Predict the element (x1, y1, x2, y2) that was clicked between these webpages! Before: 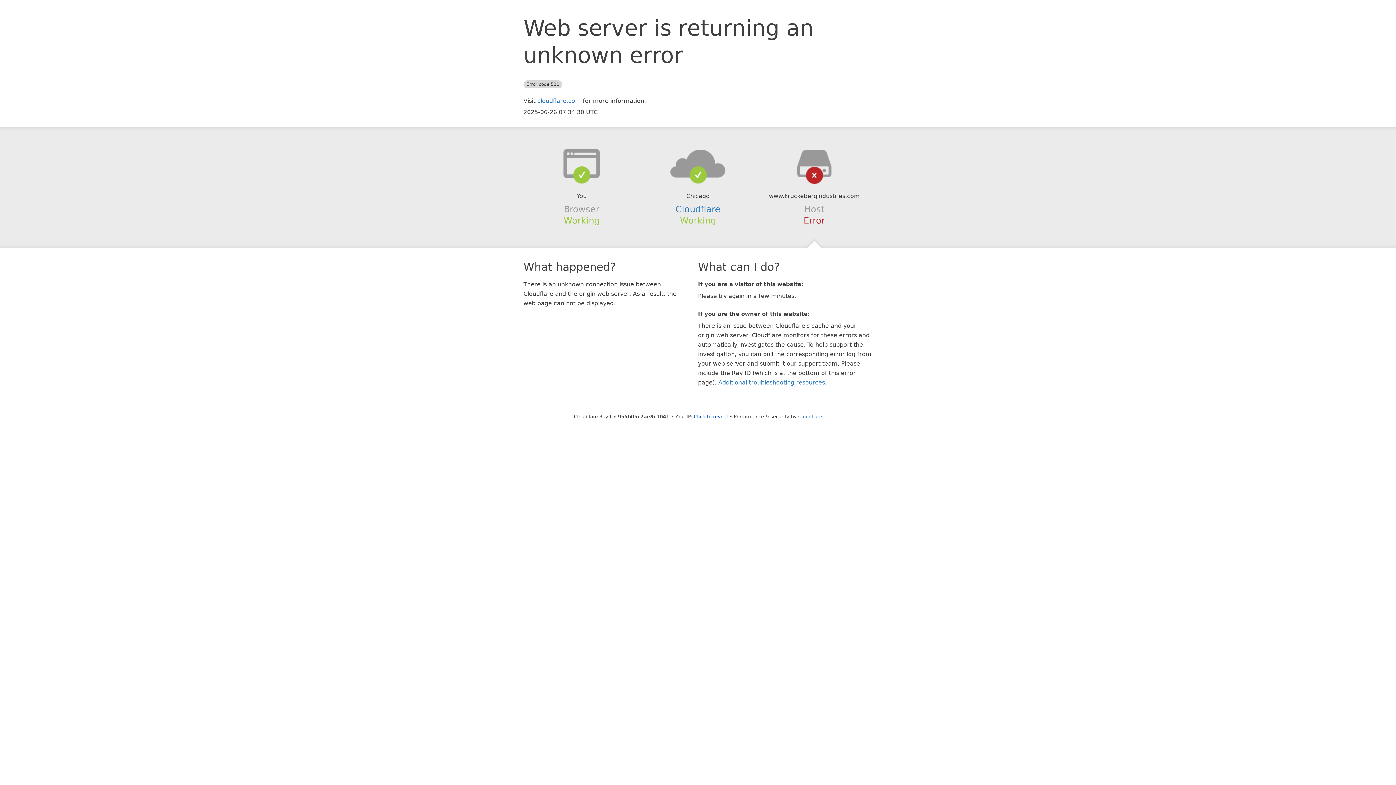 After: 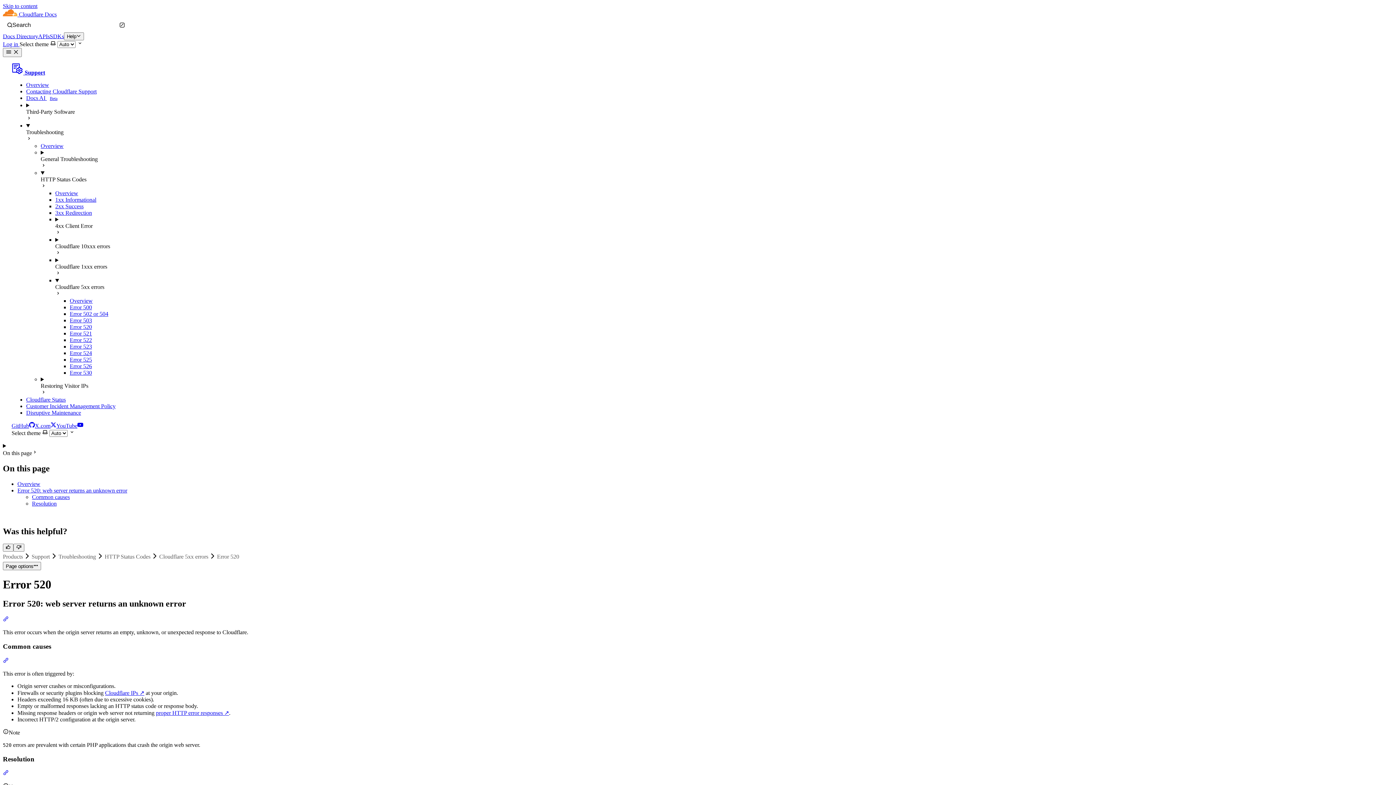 Action: bbox: (718, 379, 825, 386) label: Additional troubleshooting resources